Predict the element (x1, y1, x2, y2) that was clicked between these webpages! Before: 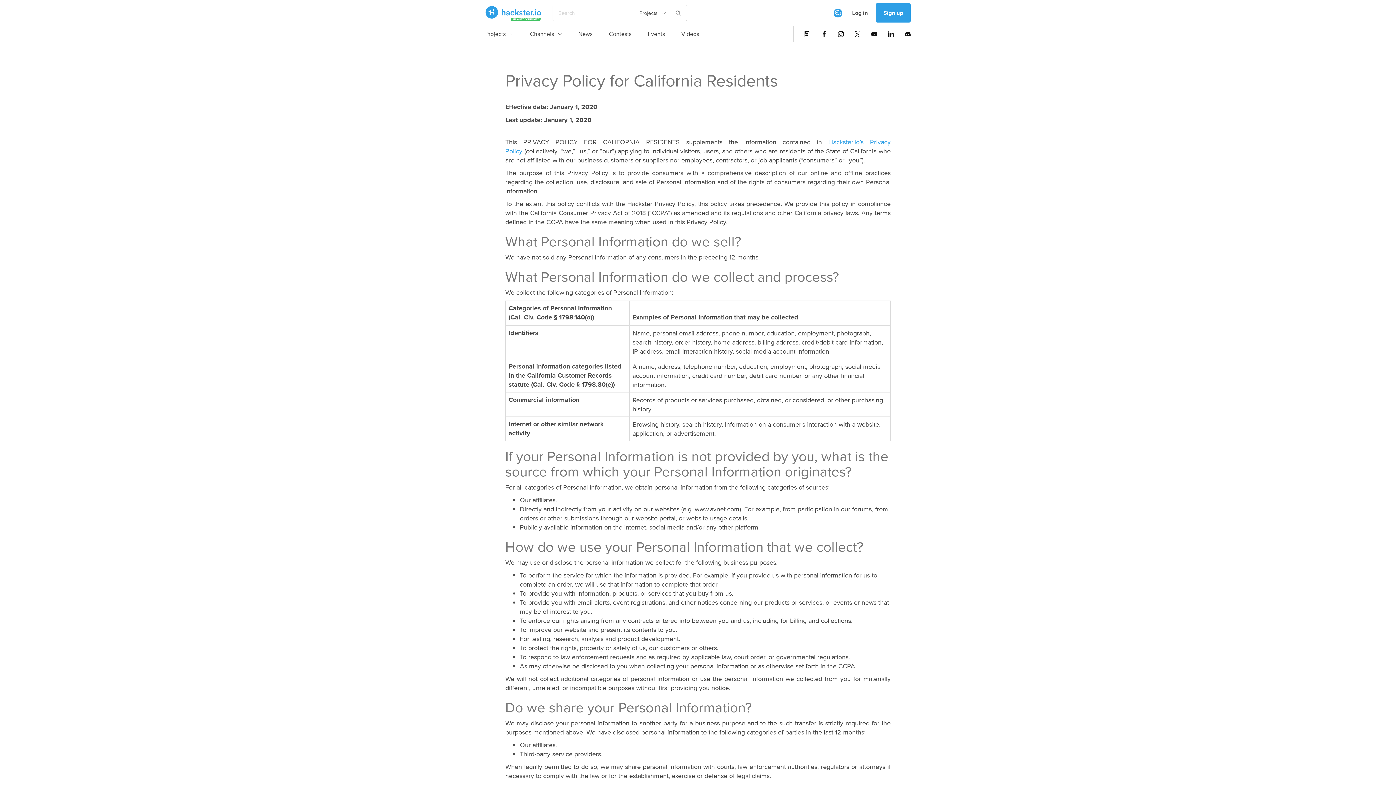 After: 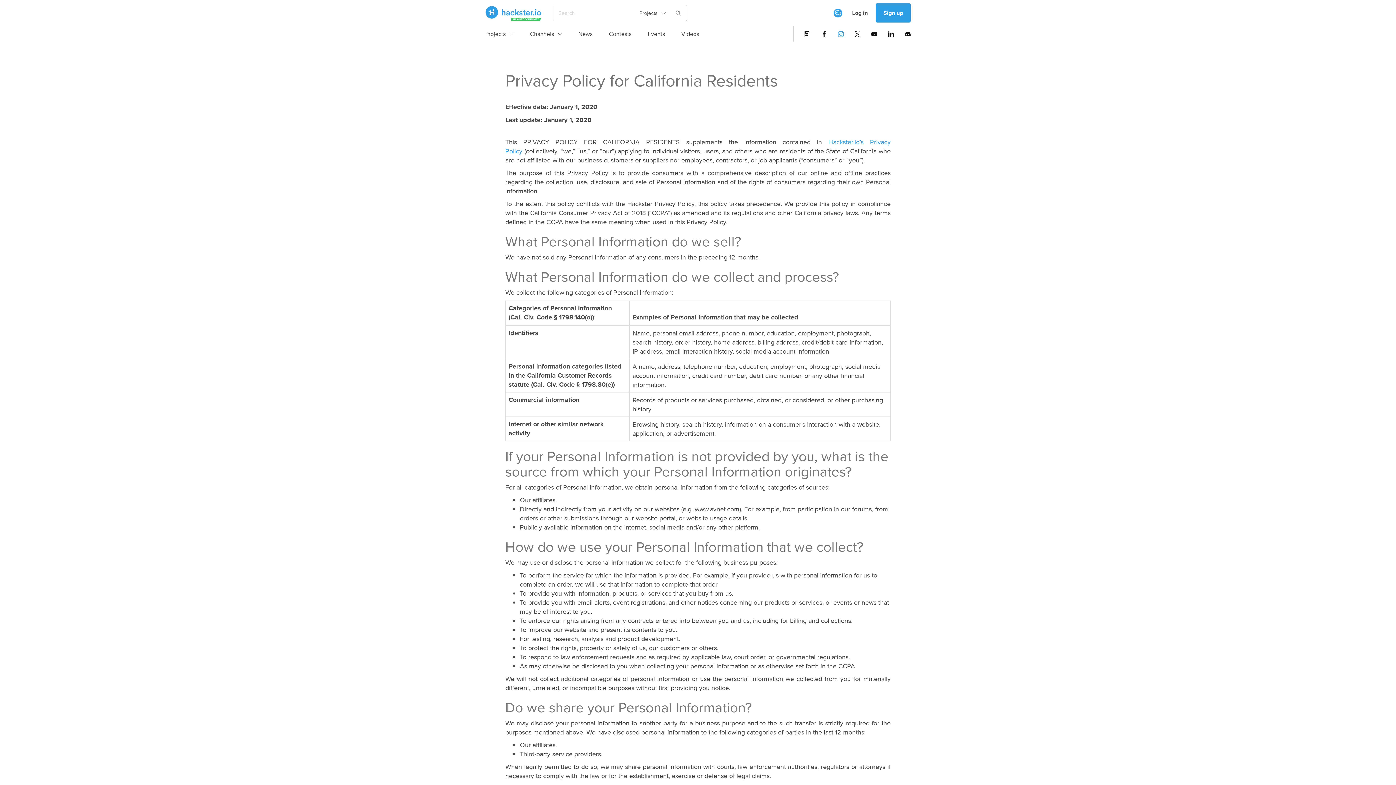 Action: bbox: (838, 31, 844, 36)